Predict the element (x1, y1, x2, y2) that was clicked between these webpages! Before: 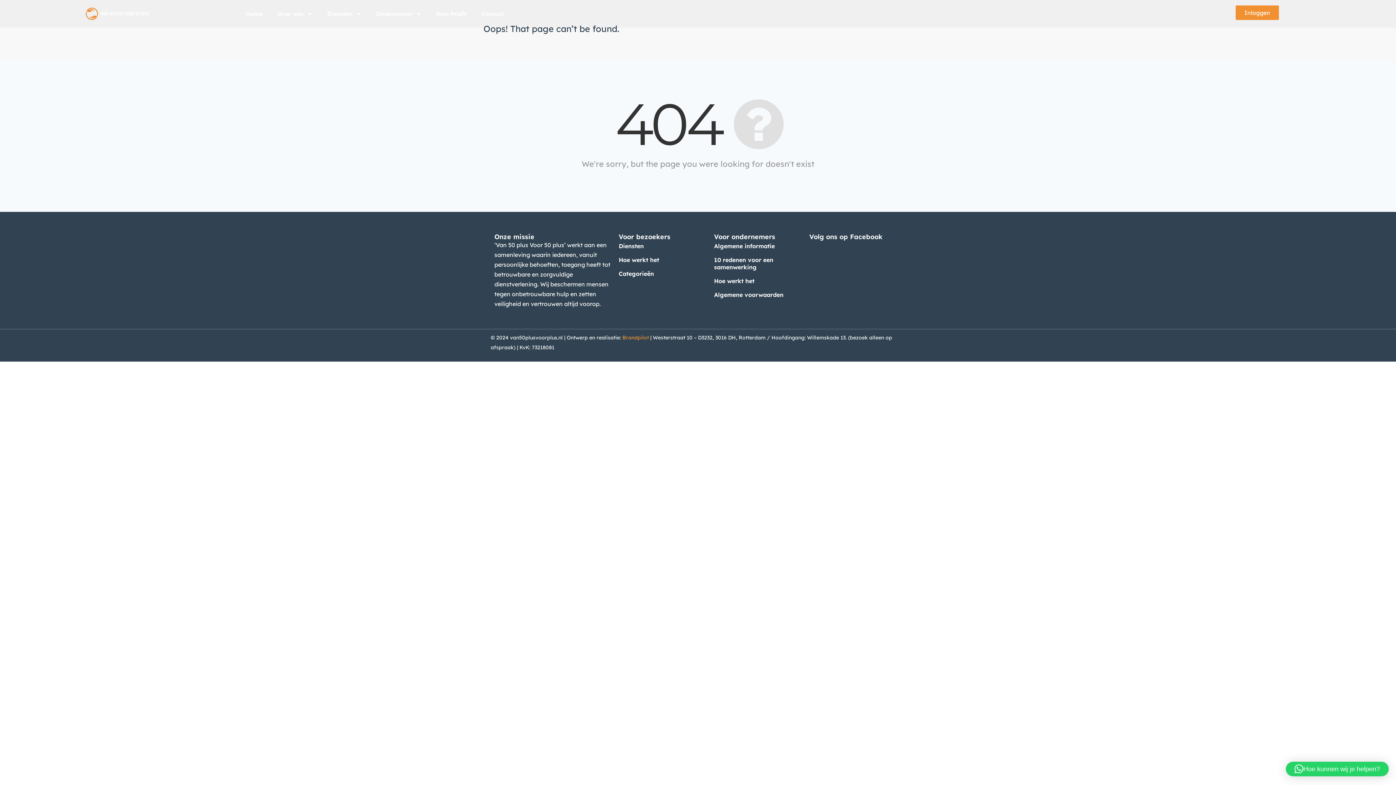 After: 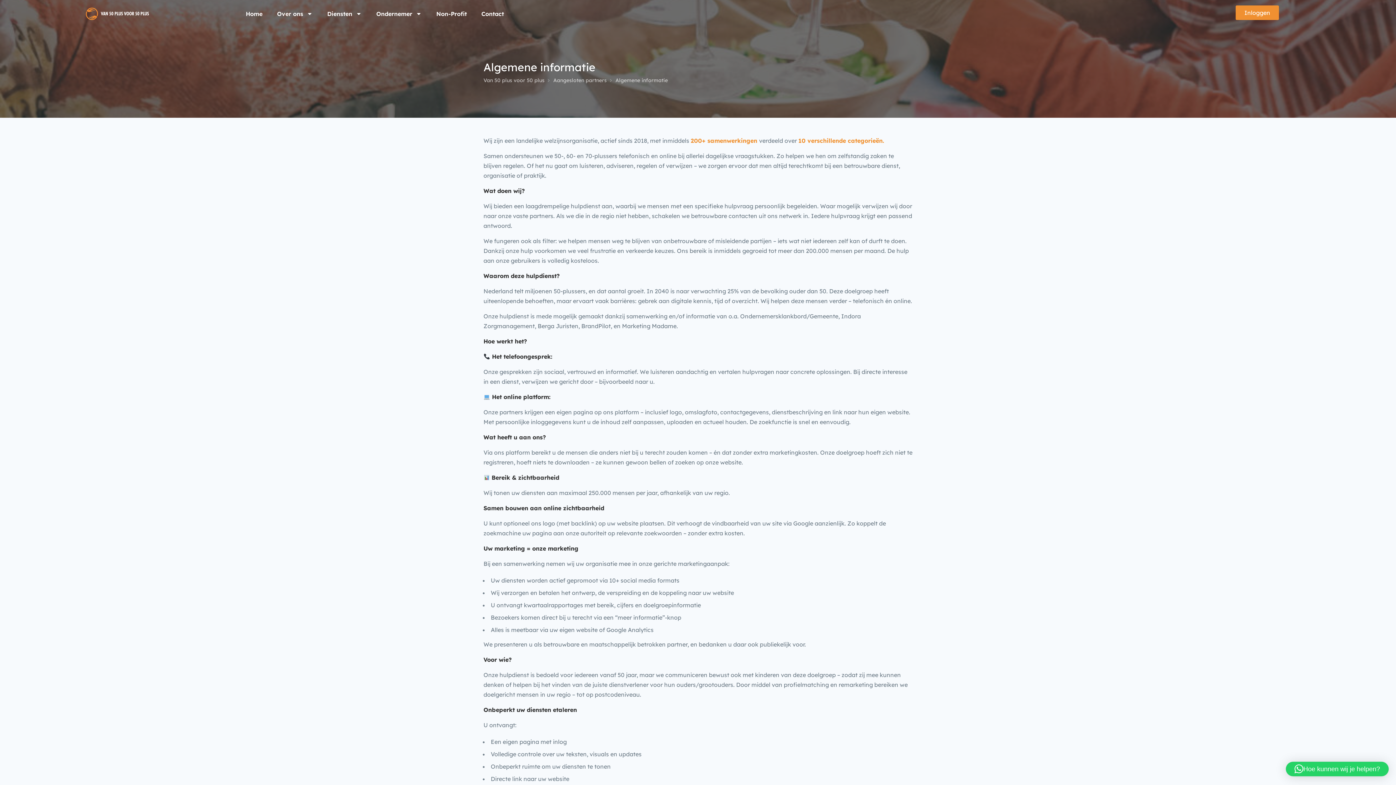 Action: label: Algemene informatie bbox: (714, 240, 802, 252)